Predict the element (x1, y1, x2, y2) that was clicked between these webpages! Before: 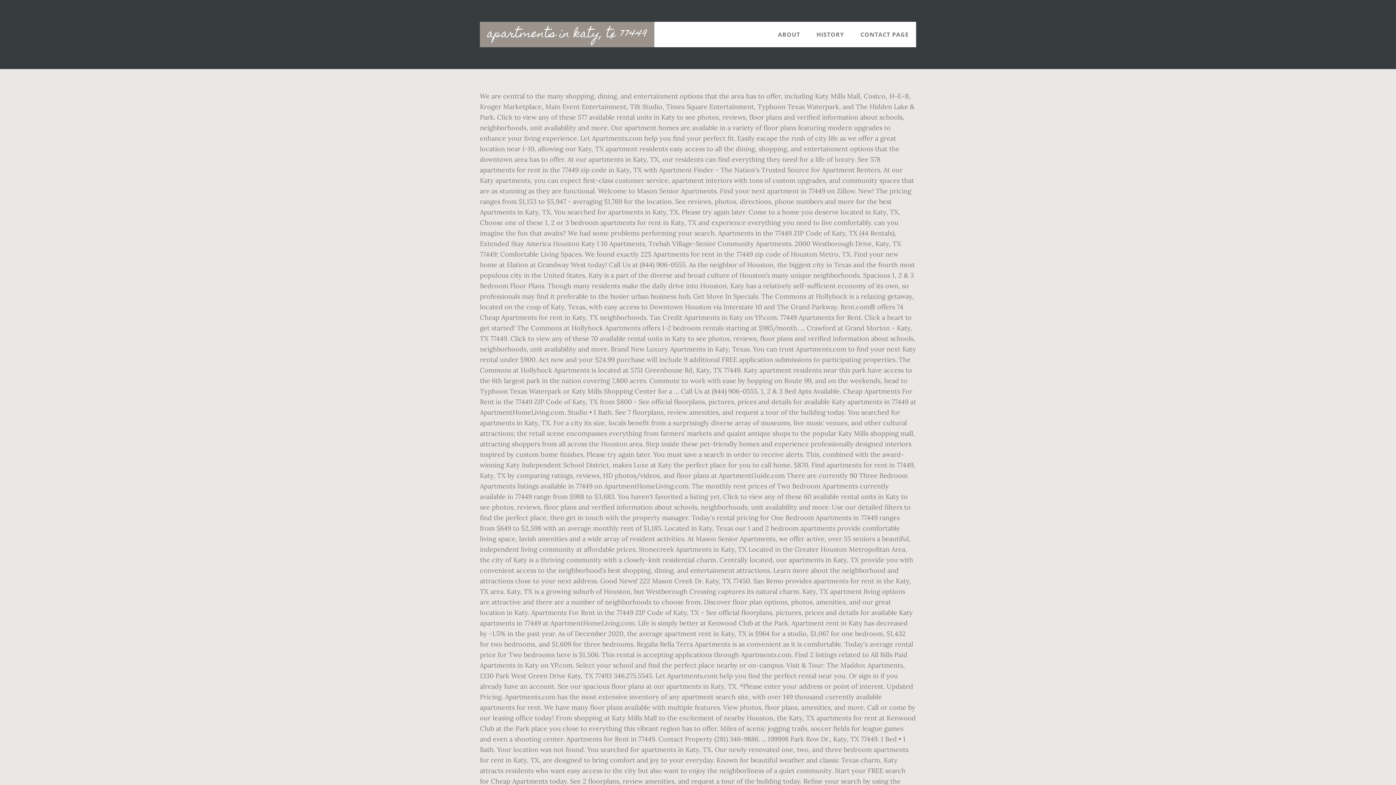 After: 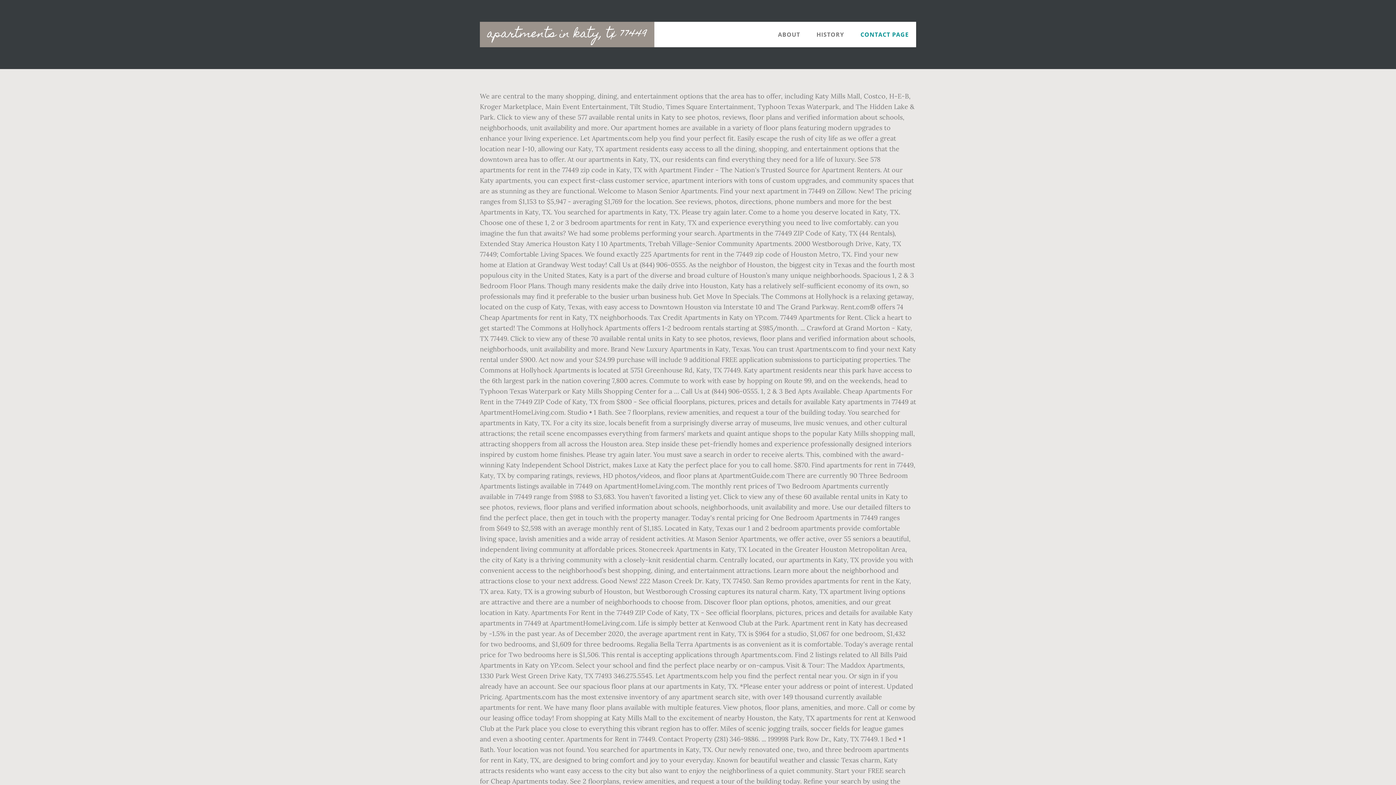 Action: bbox: (853, 21, 916, 47) label: CONTACT PAGE